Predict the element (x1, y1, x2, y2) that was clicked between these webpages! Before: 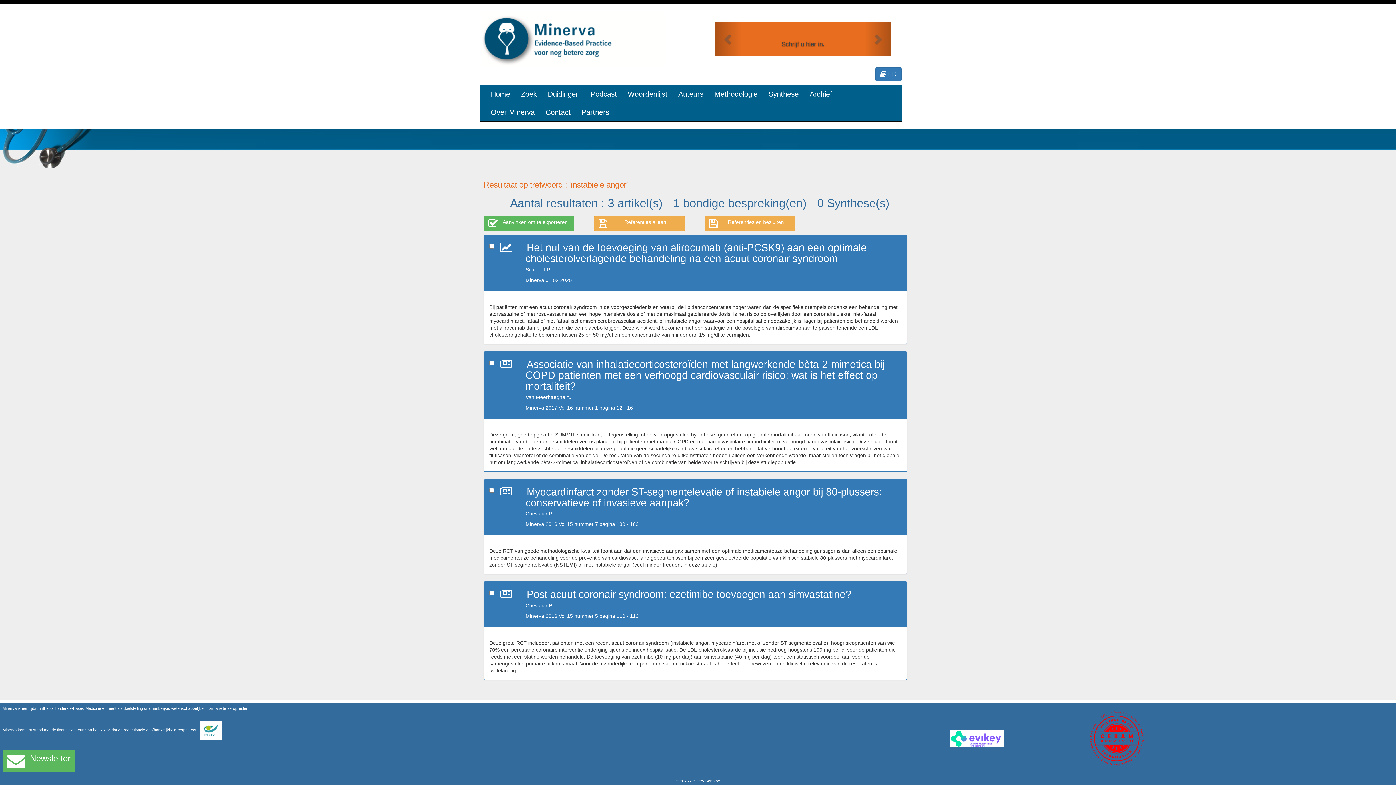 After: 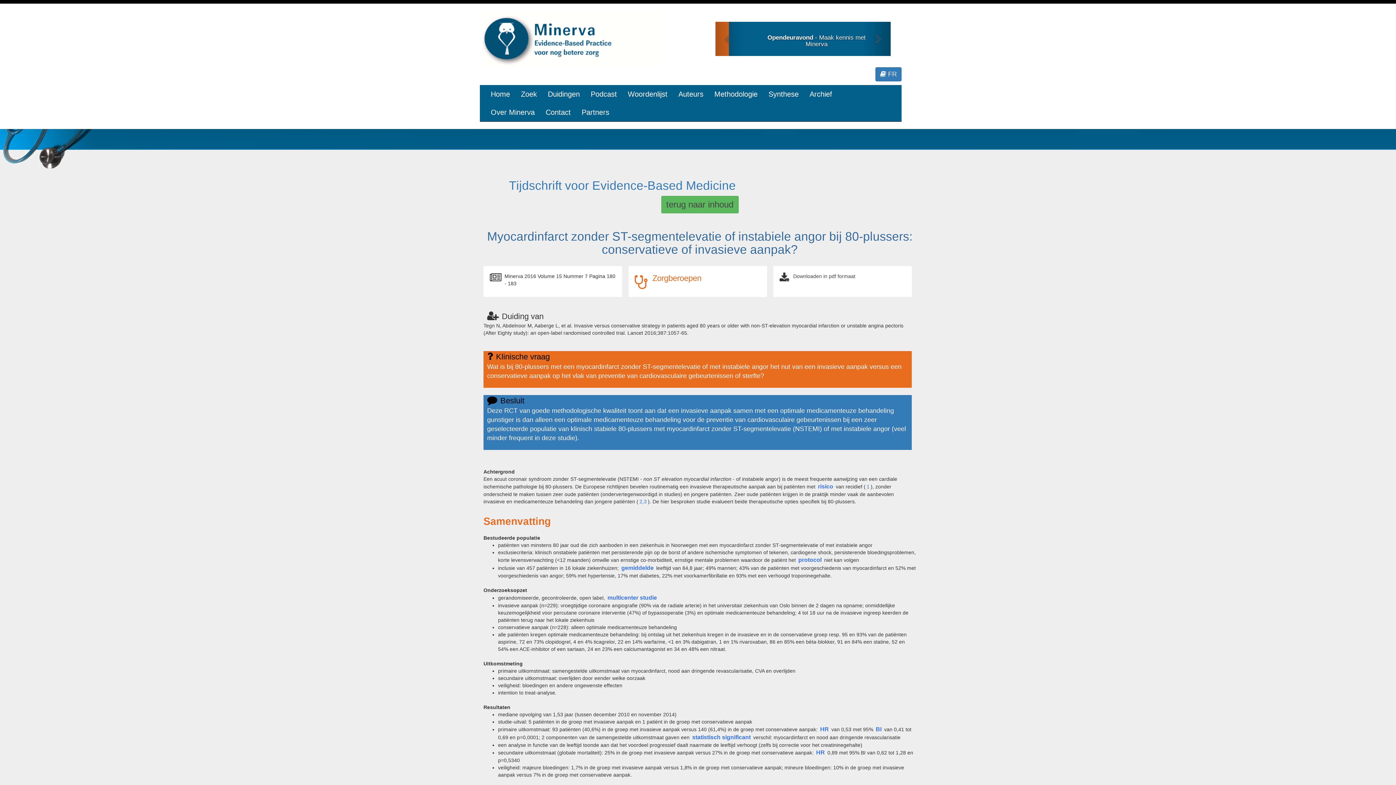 Action: bbox: (525, 486, 882, 508) label: Myocardinfarct zonder ST-segmentelevatie of instabiele angor bij 80-plussers: conservatieve of invasieve aanpak?